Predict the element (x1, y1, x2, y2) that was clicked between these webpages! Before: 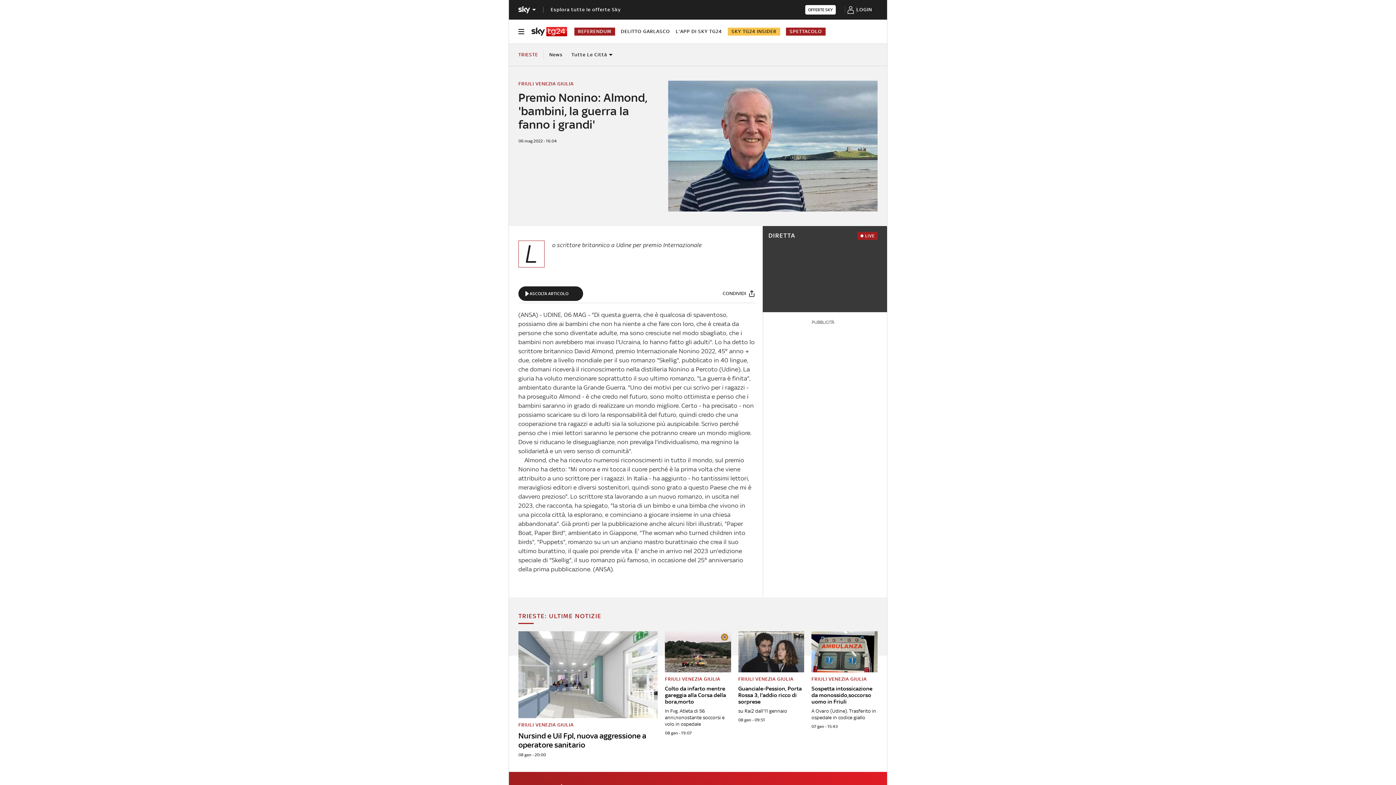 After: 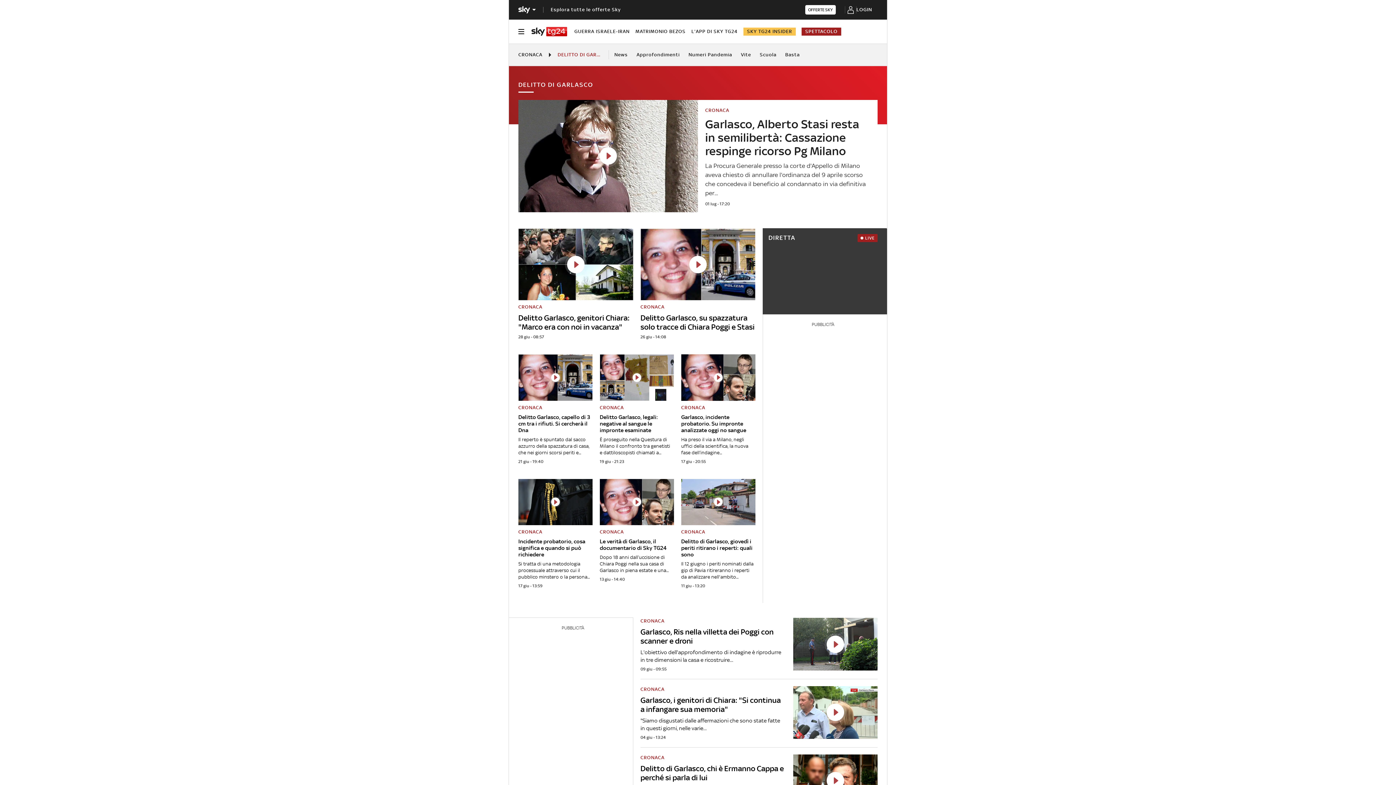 Action: bbox: (621, 28, 670, 34) label: DELITTO GARLASCO